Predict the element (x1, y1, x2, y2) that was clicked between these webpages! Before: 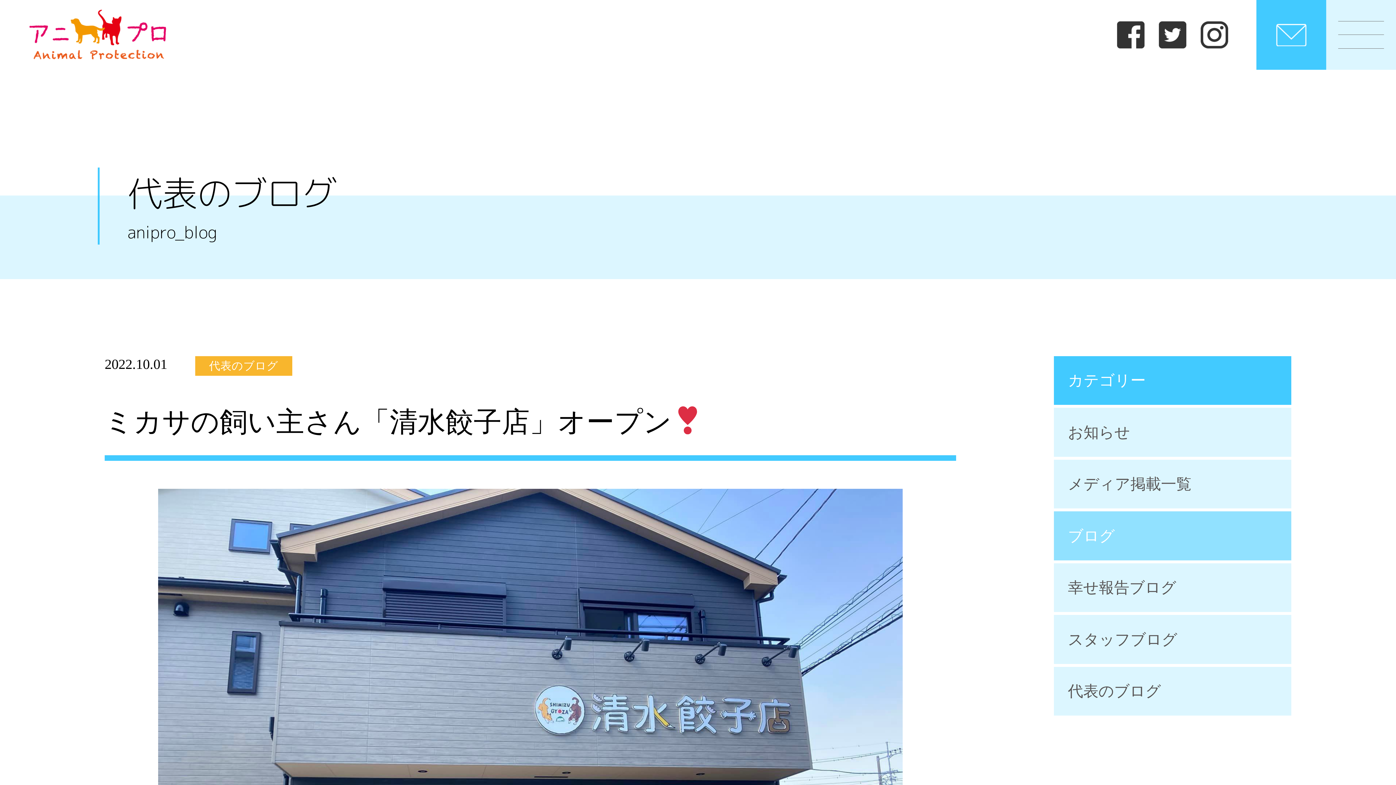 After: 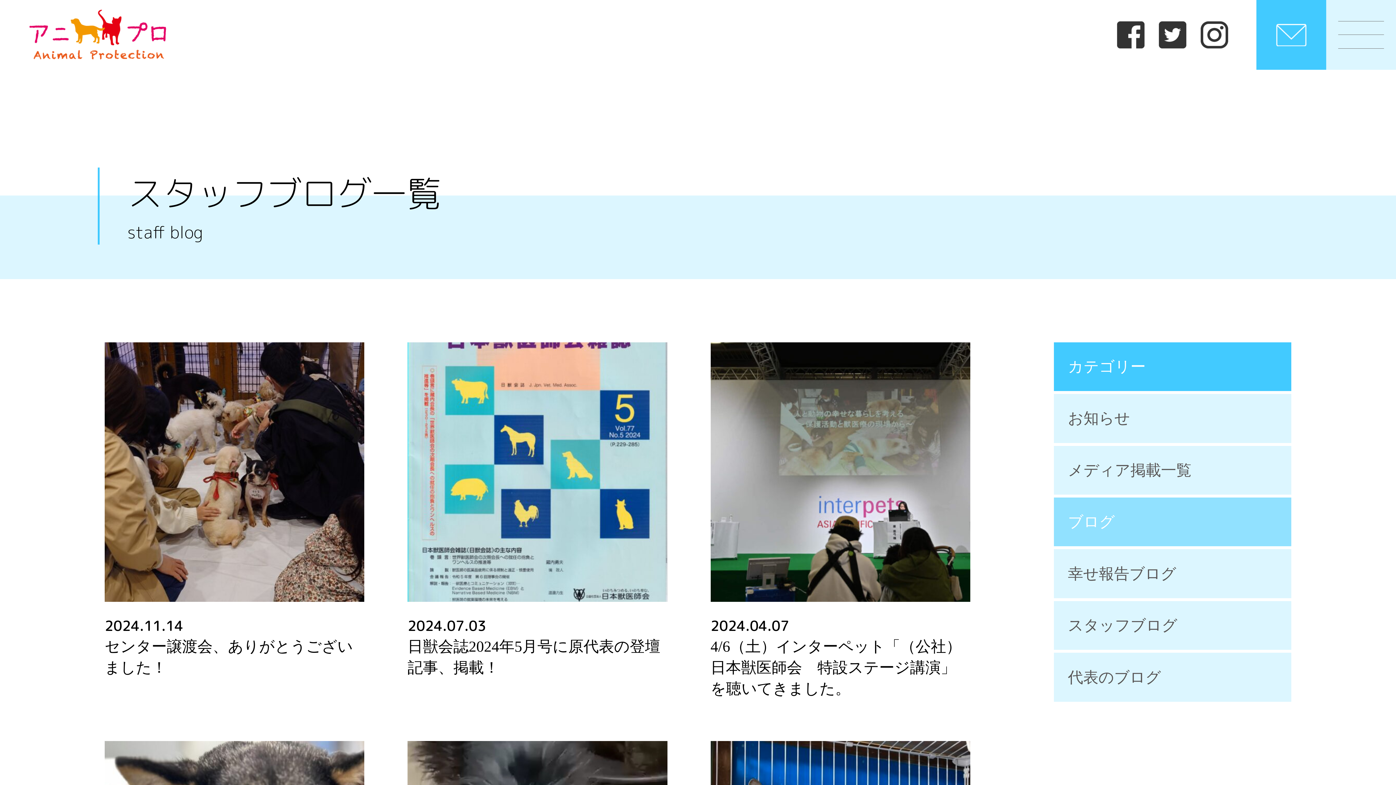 Action: bbox: (1068, 629, 1277, 650) label: スタッフブログ